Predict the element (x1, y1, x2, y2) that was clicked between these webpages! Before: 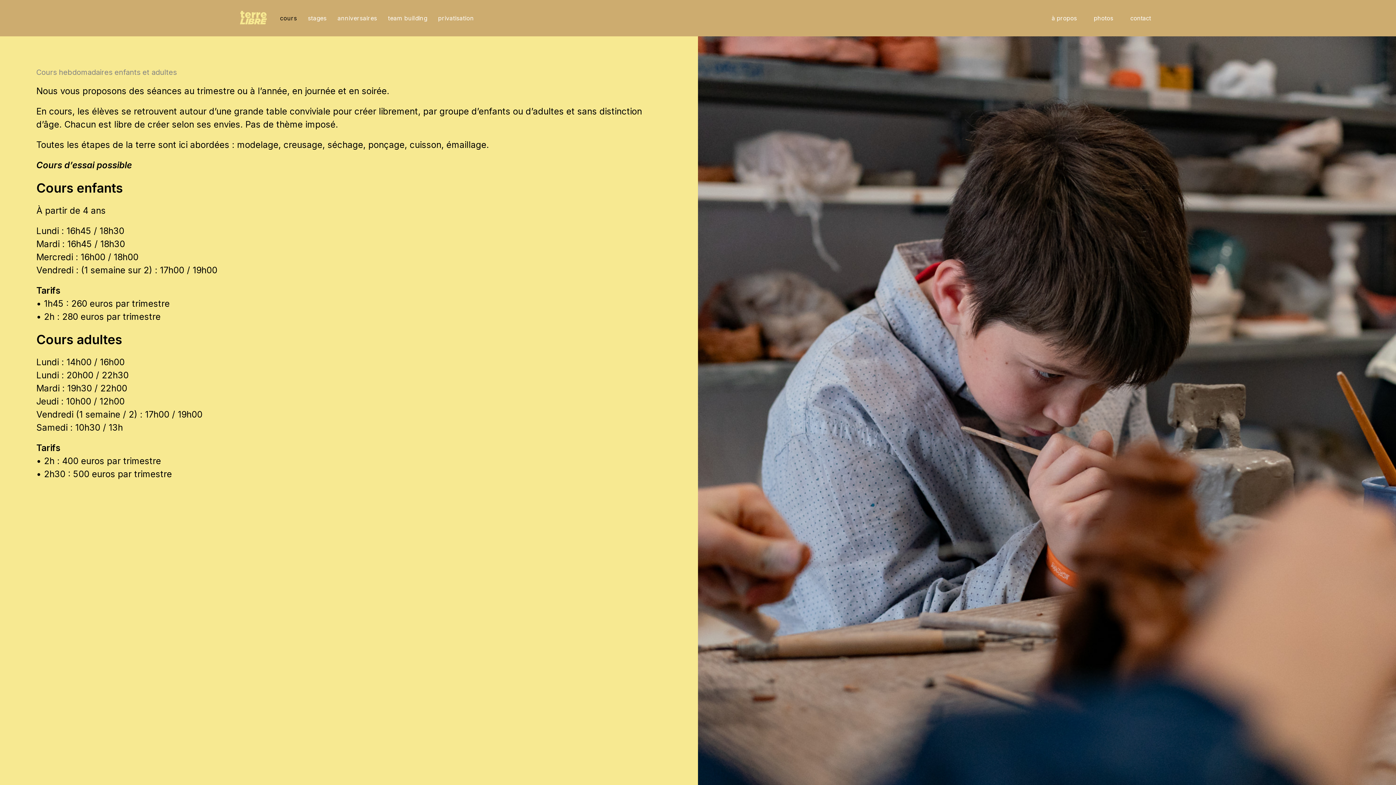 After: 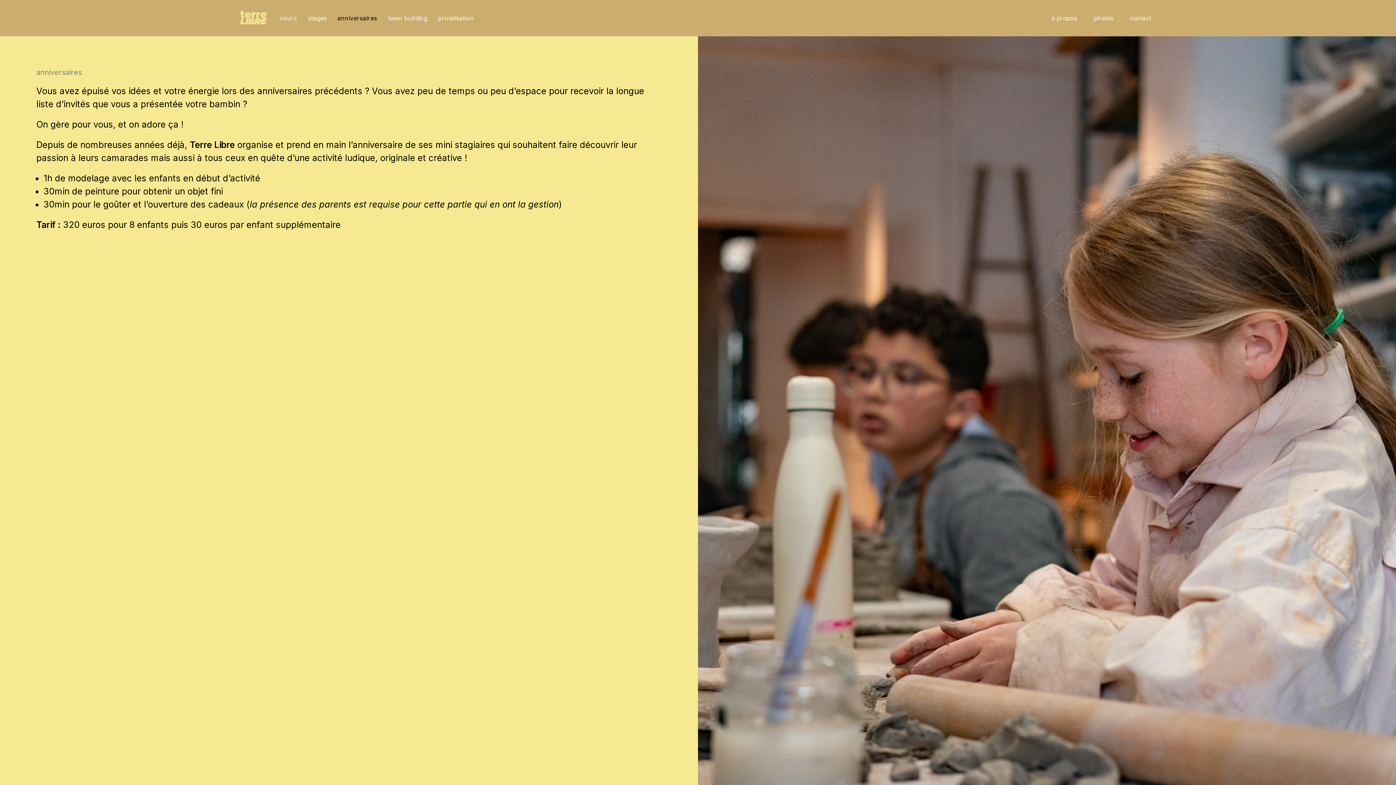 Action: label: anniversaires bbox: (332, 0, 382, 36)